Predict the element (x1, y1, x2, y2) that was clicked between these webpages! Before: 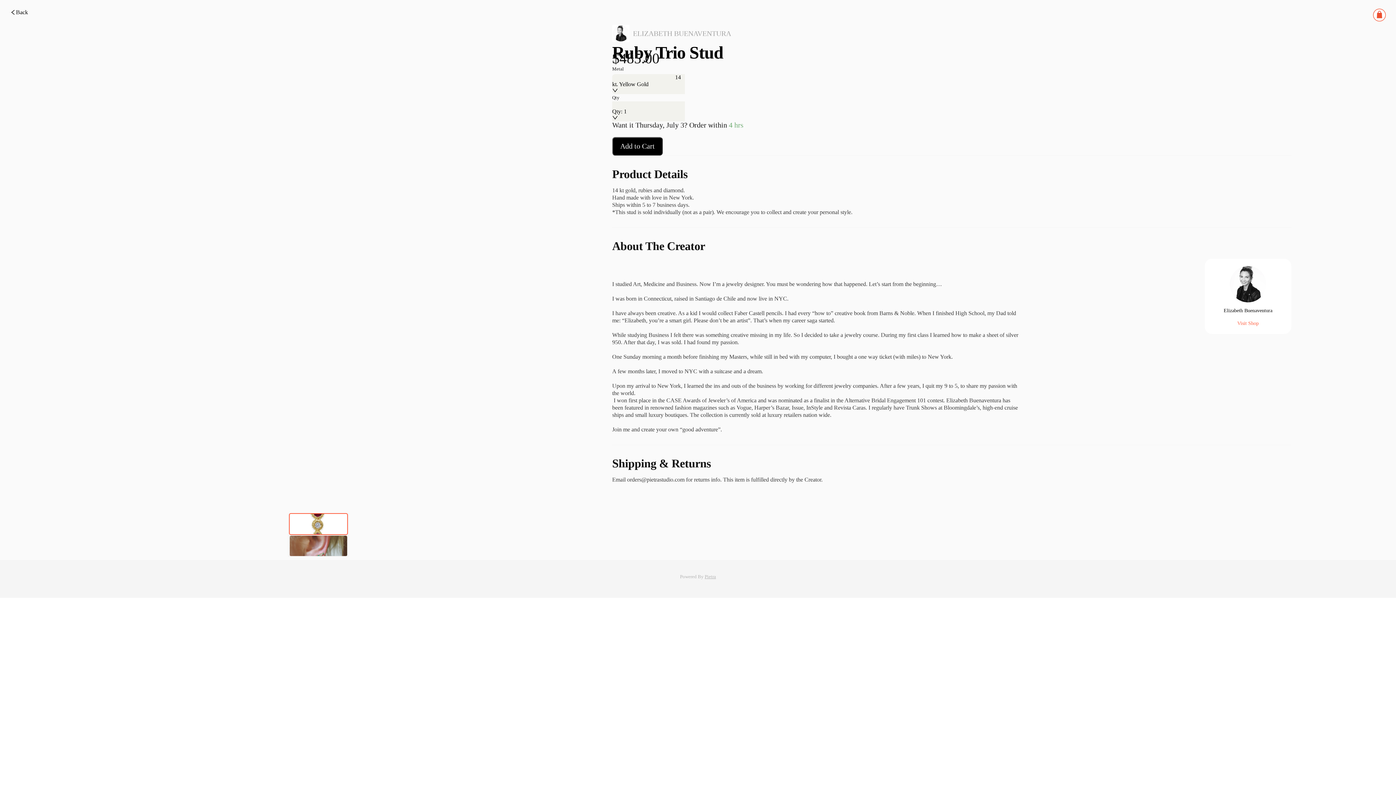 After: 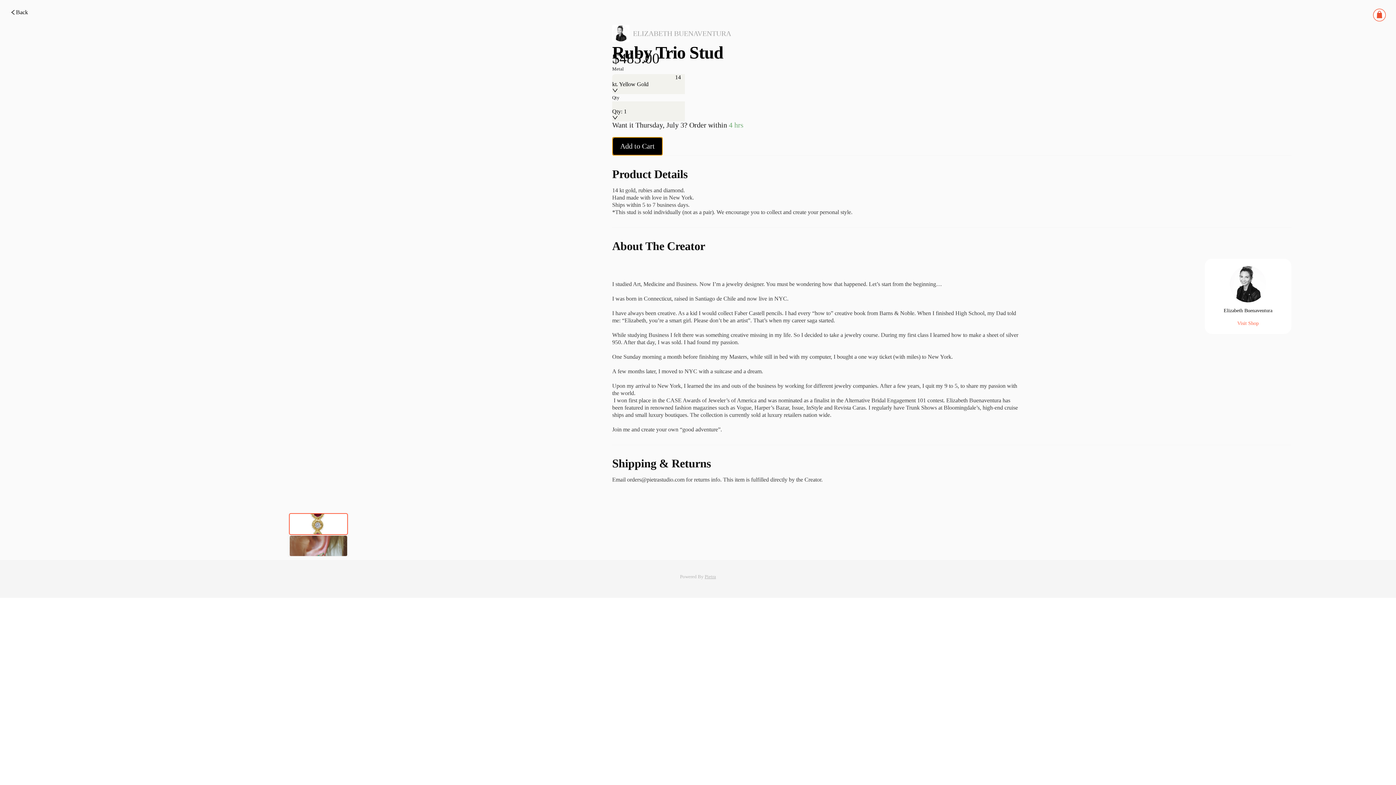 Action: label: Add to Cart bbox: (612, 137, 662, 155)